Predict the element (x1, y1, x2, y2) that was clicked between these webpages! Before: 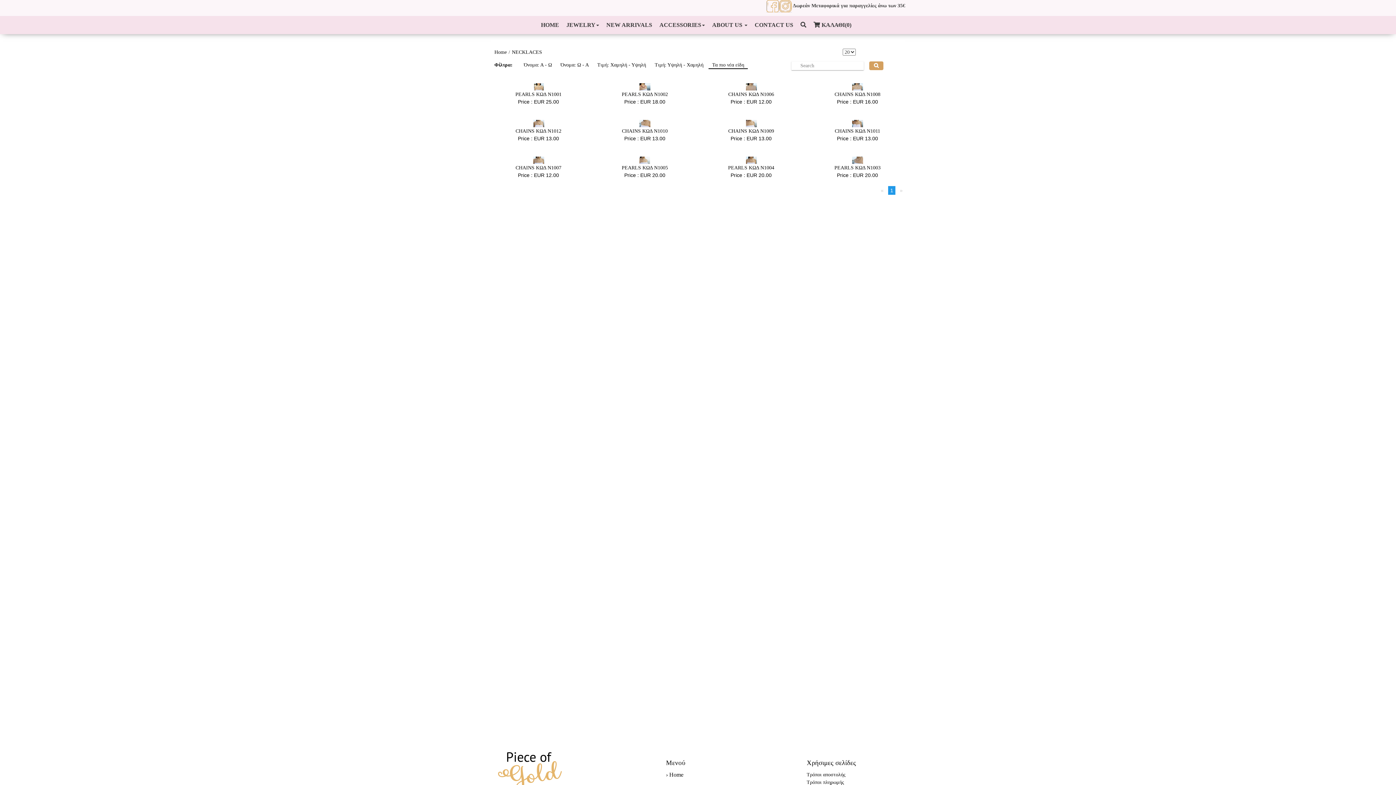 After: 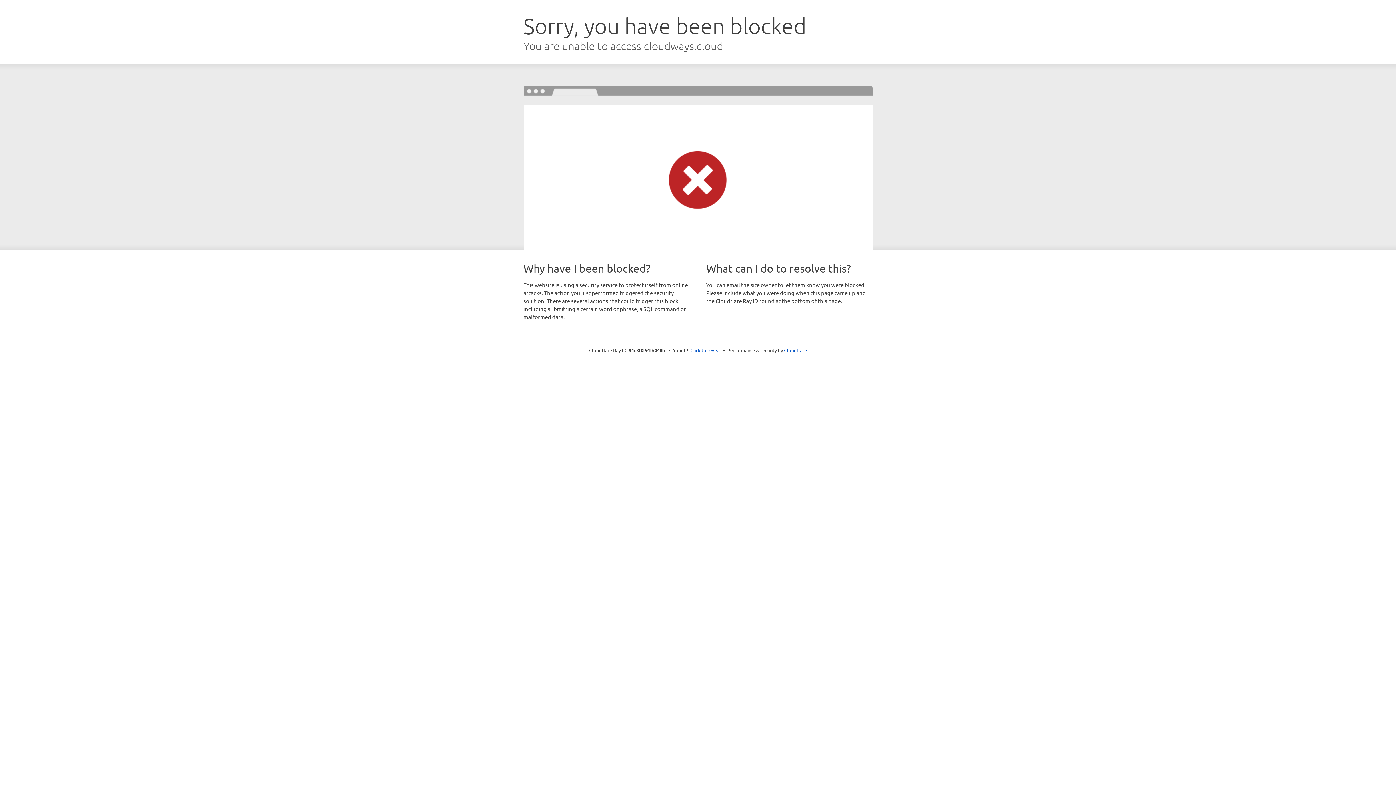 Action: label: Χρήσιμες σελίδες
 bbox: (815, 755, 864, 767)